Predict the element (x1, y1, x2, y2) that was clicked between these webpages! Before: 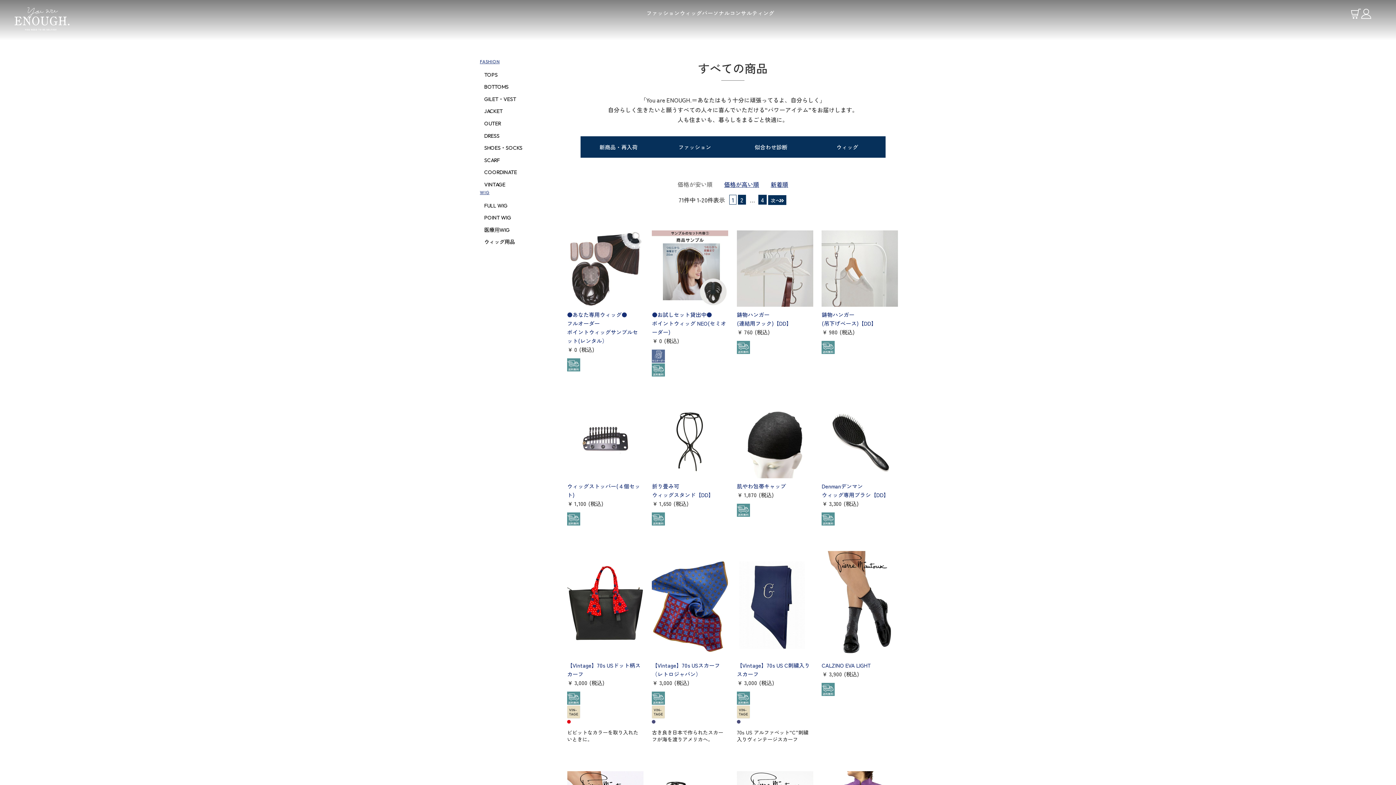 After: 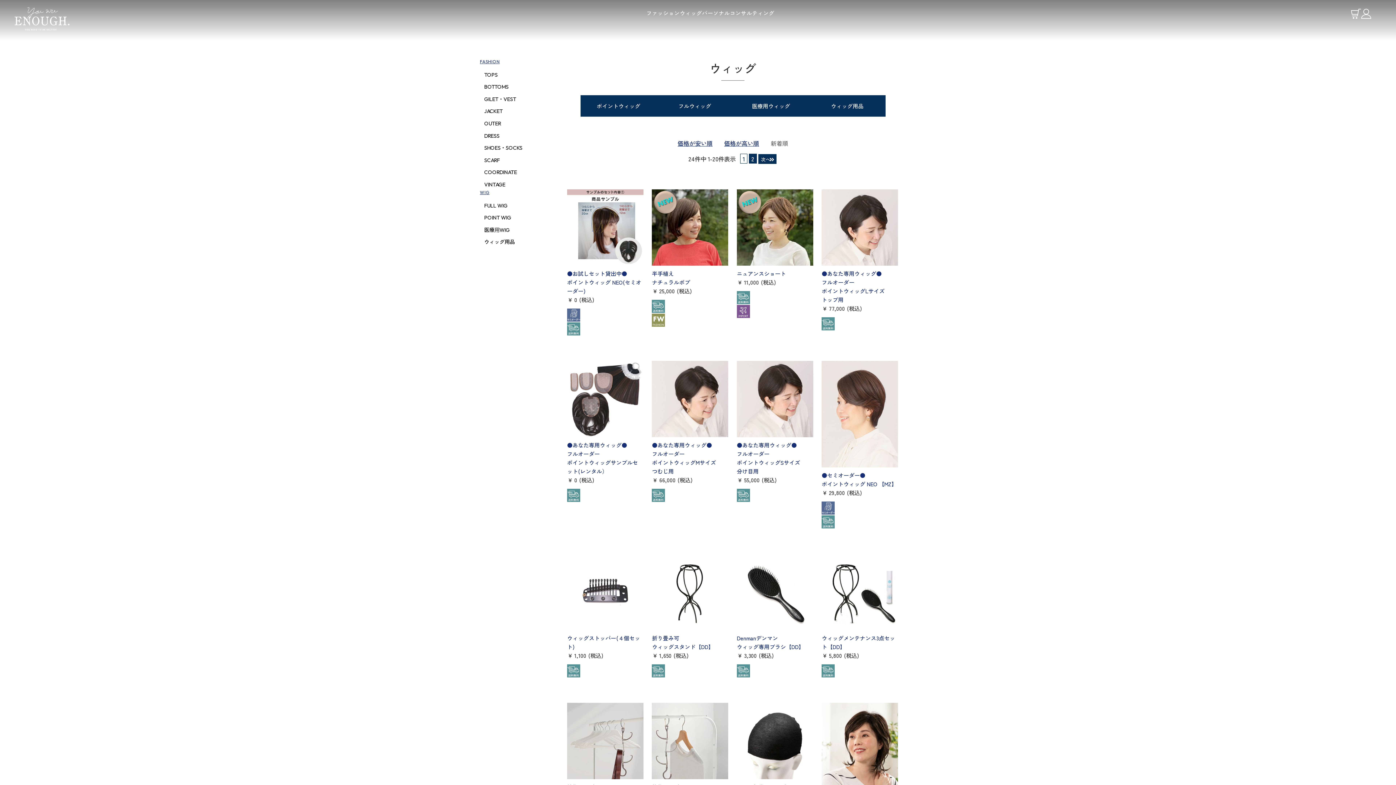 Action: label: WIG bbox: (480, 189, 489, 195)